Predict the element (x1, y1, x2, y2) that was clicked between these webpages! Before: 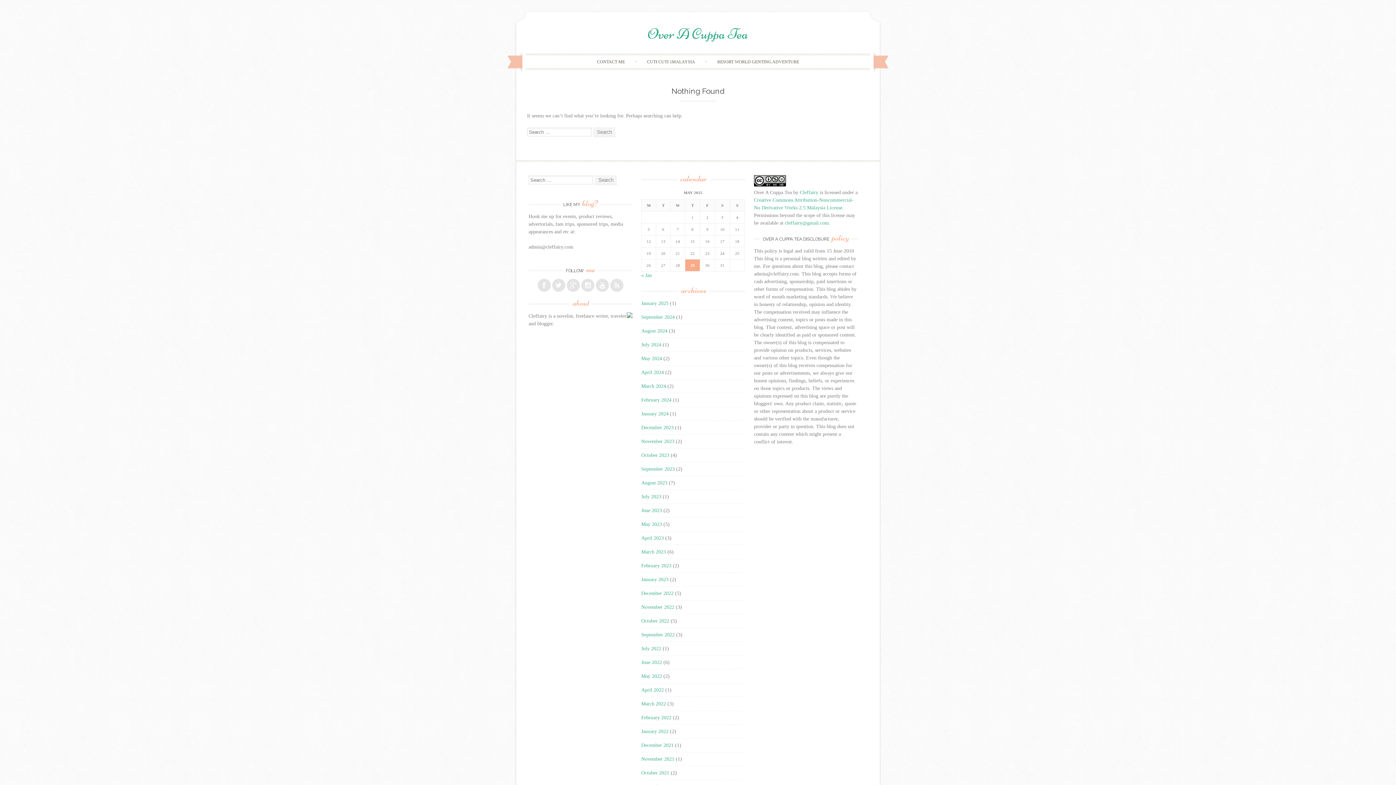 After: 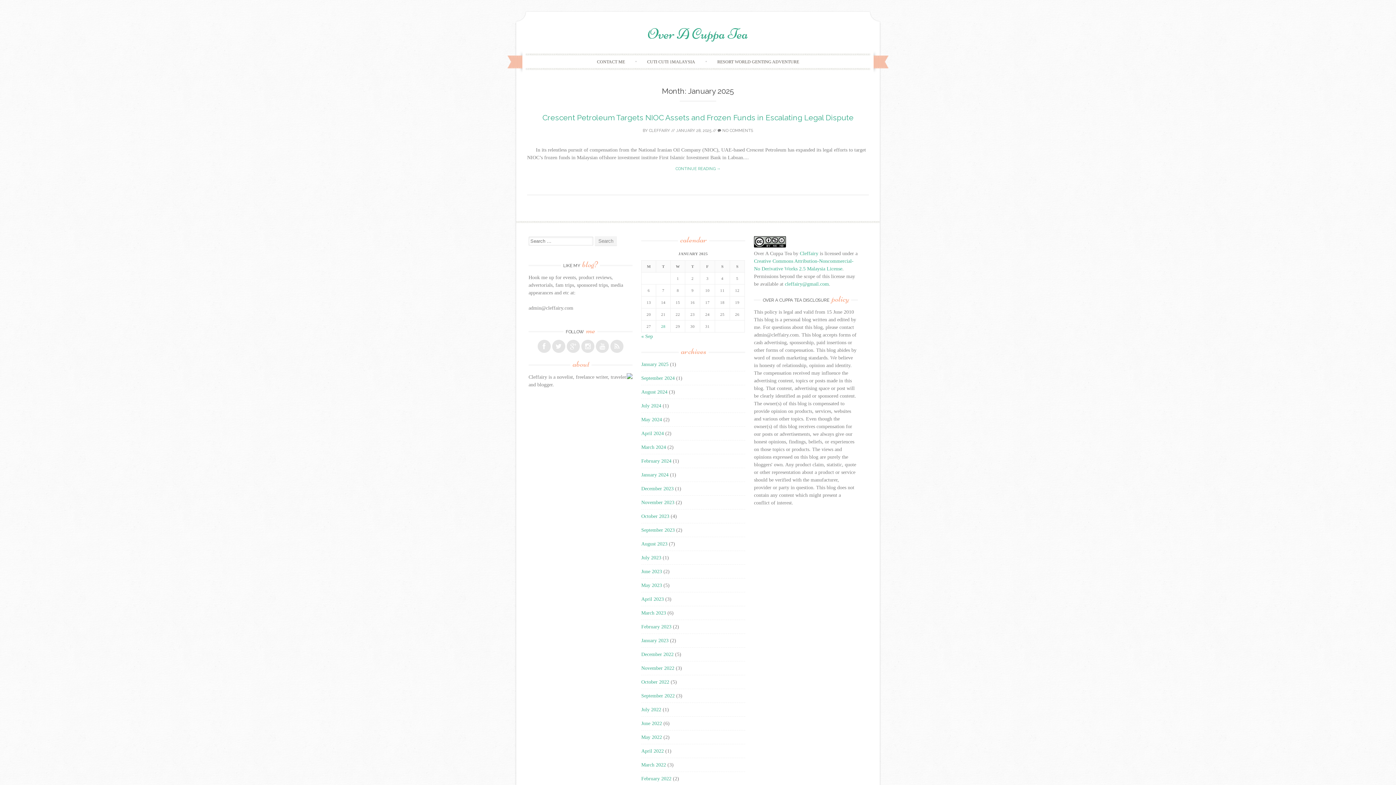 Action: label: January 2025 bbox: (641, 300, 668, 306)